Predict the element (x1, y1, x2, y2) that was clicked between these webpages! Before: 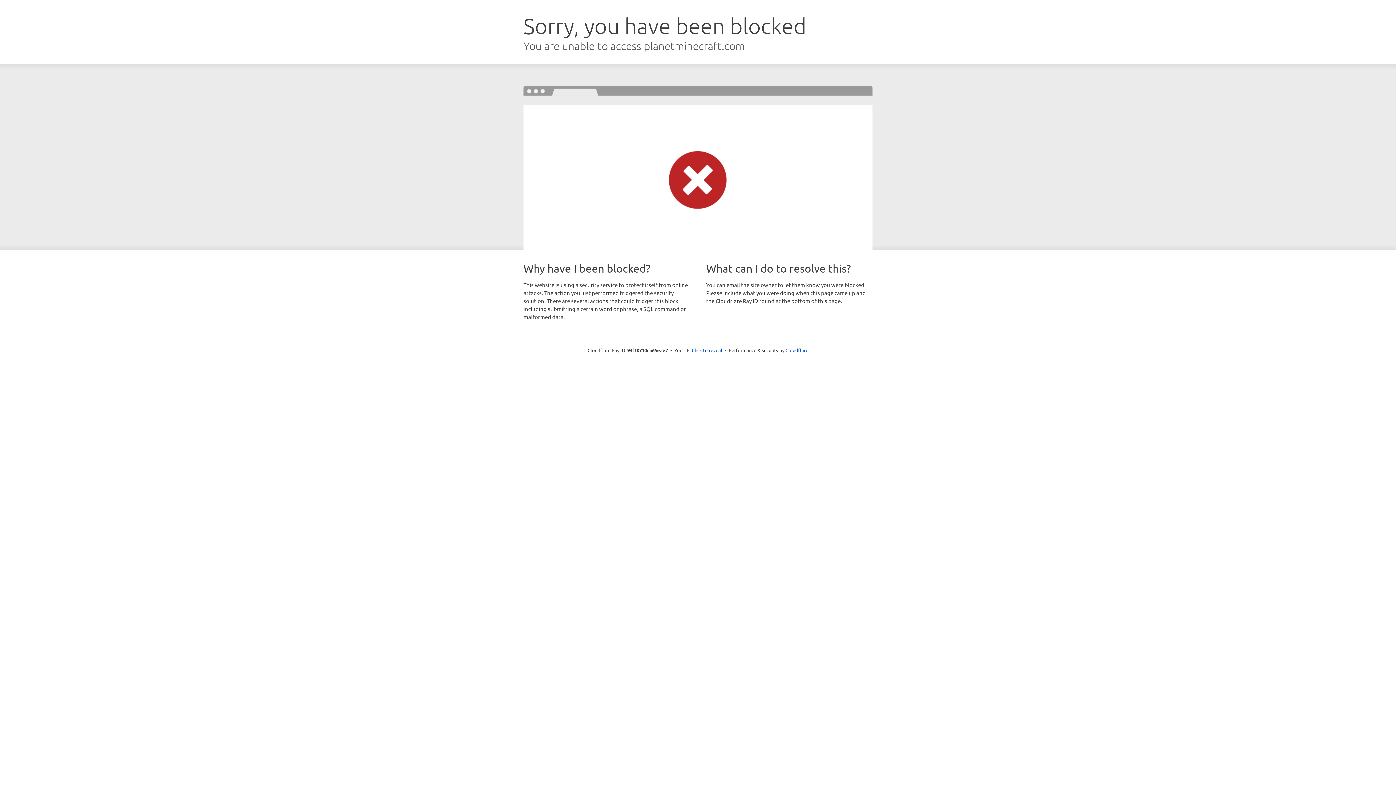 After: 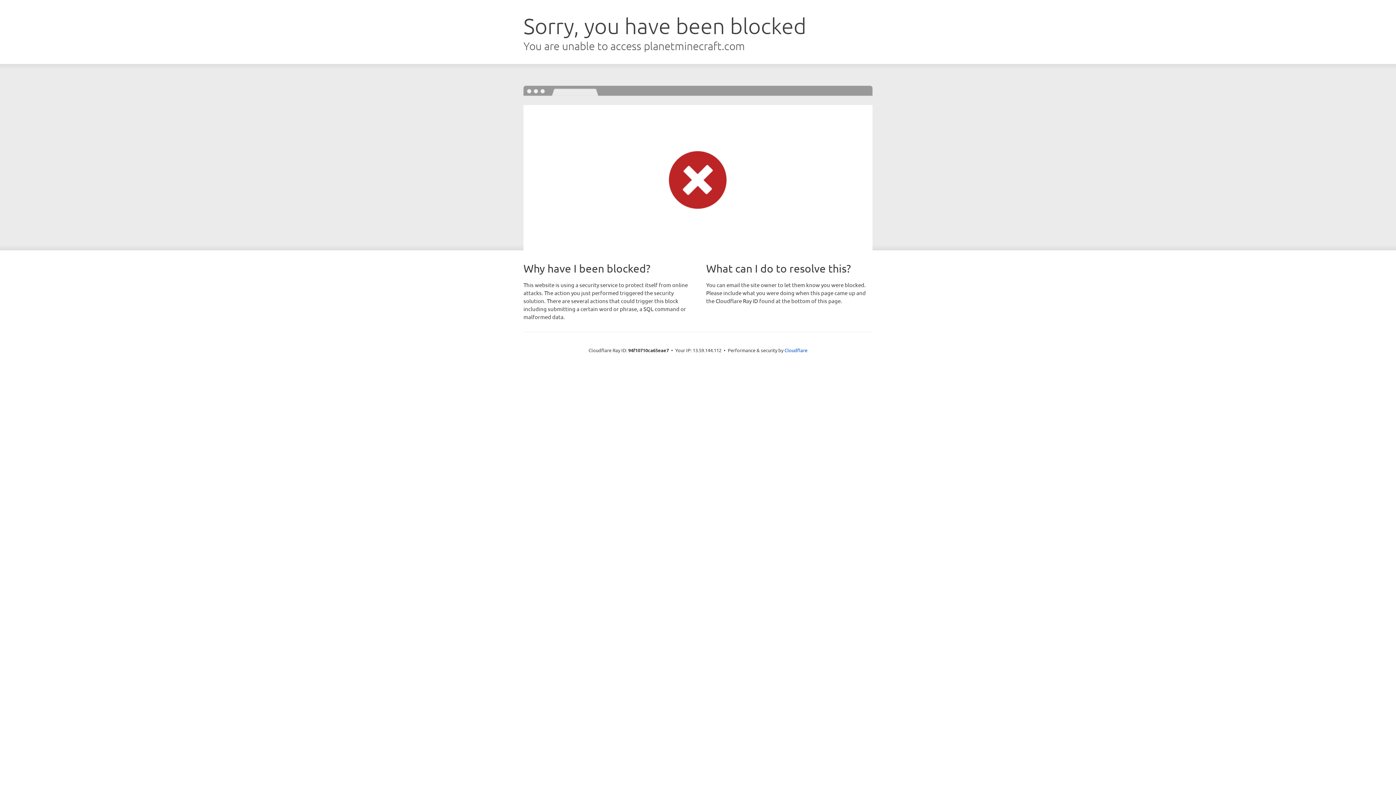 Action: bbox: (692, 346, 722, 353) label: Click to reveal